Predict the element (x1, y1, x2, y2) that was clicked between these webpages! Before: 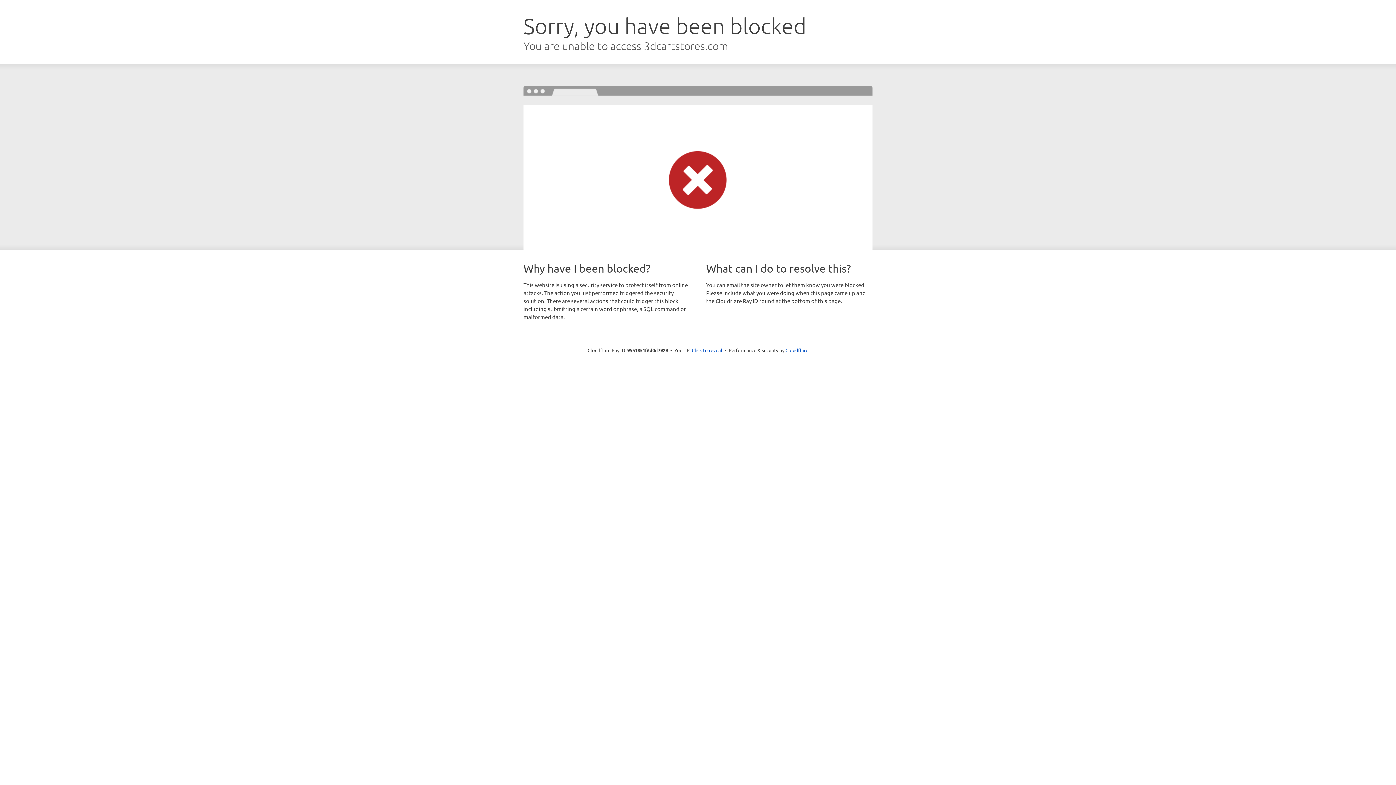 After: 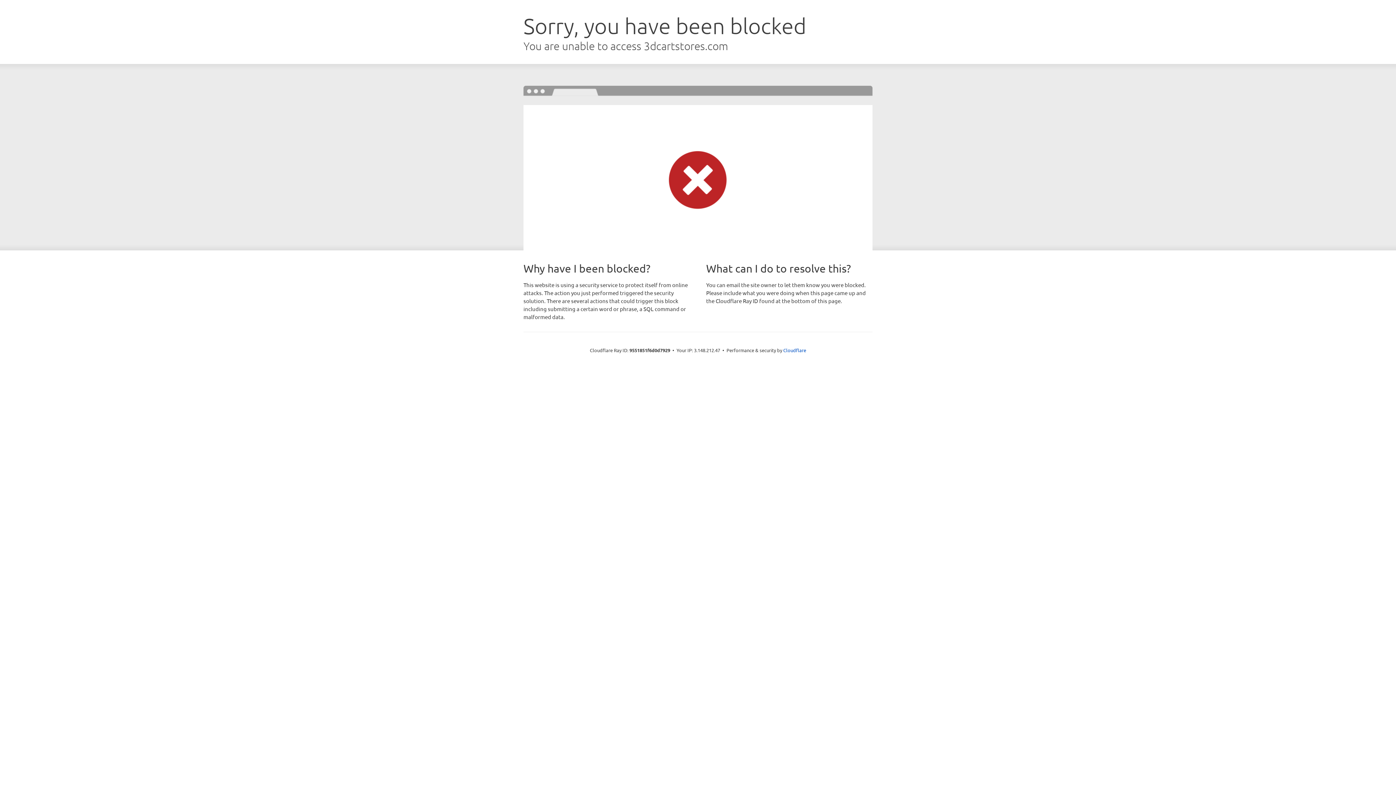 Action: bbox: (692, 346, 722, 353) label: Click to reveal